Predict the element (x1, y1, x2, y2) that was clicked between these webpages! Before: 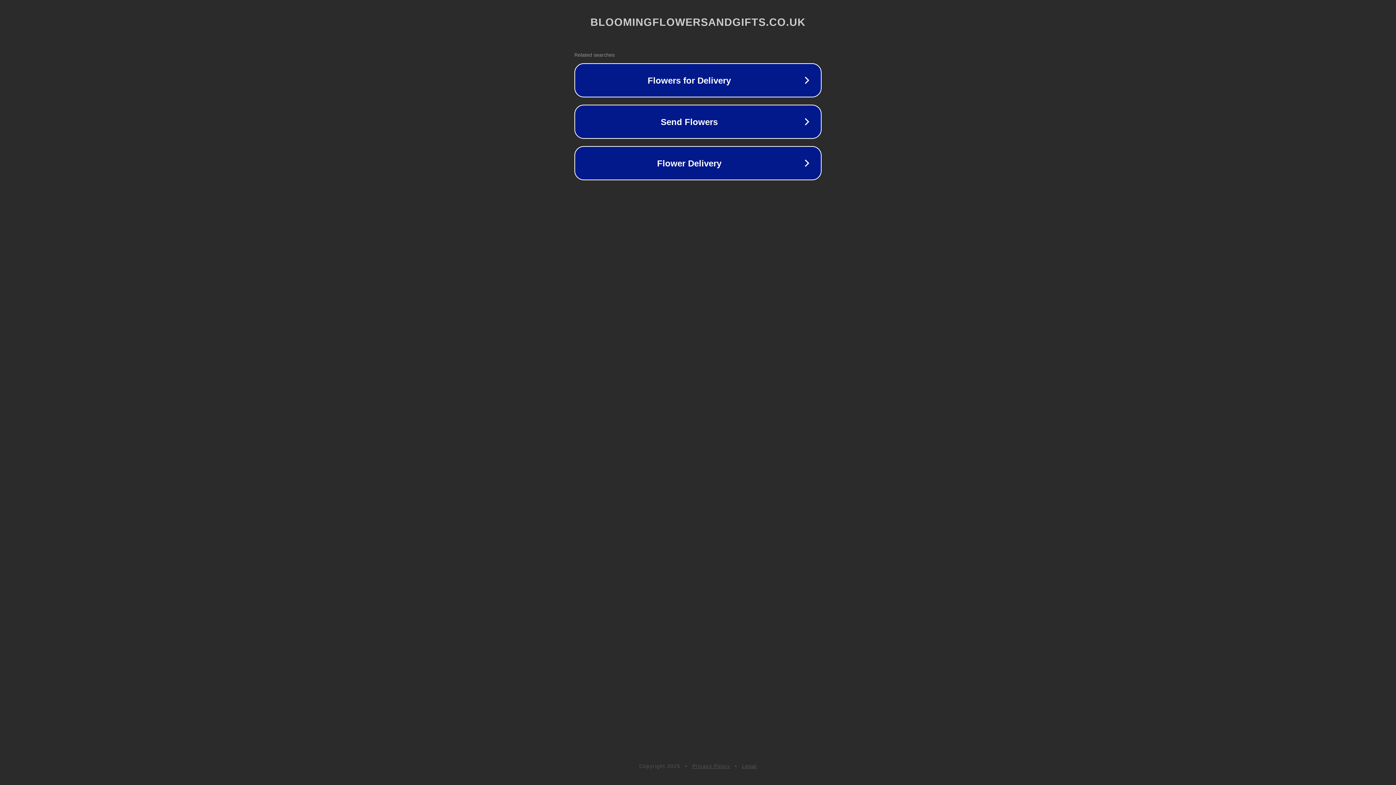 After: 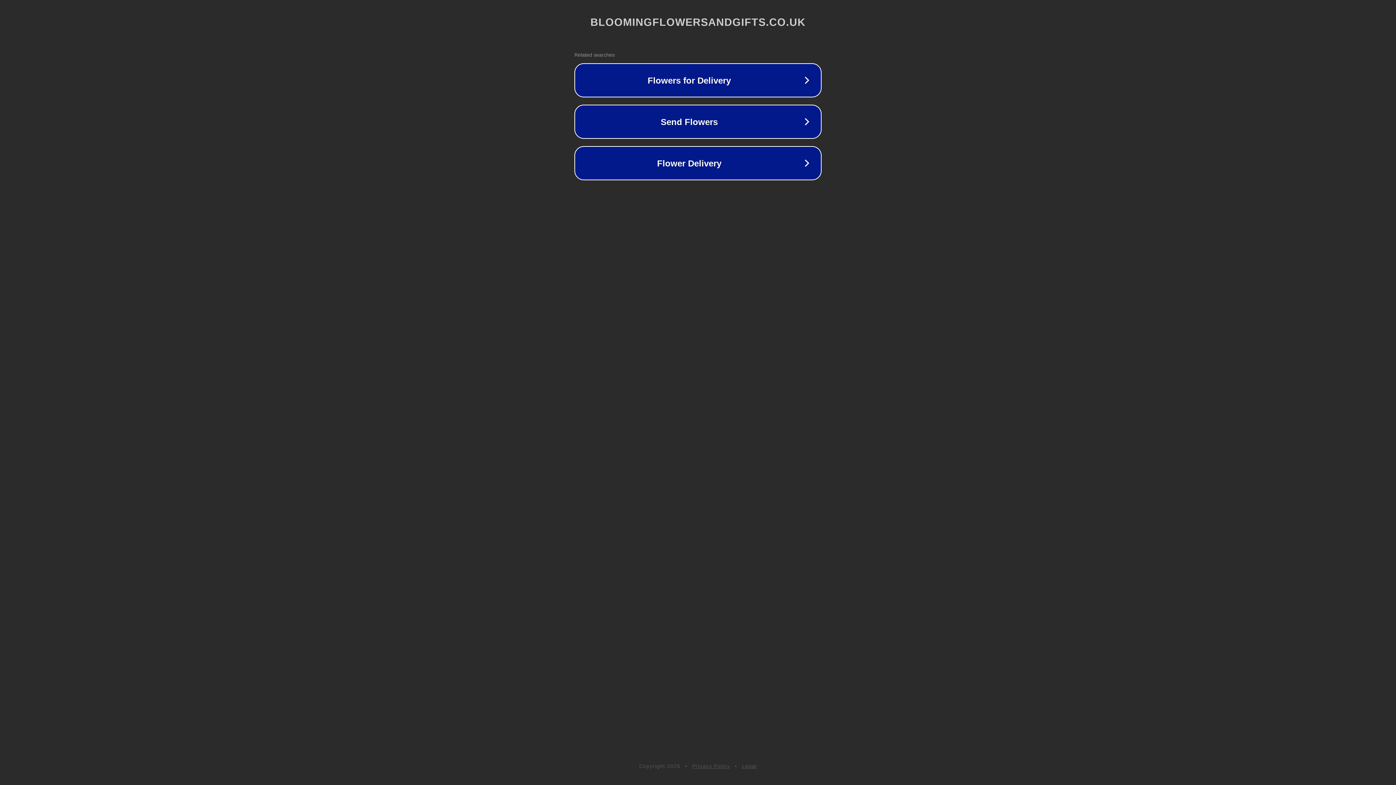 Action: bbox: (742, 763, 757, 769) label: Legal